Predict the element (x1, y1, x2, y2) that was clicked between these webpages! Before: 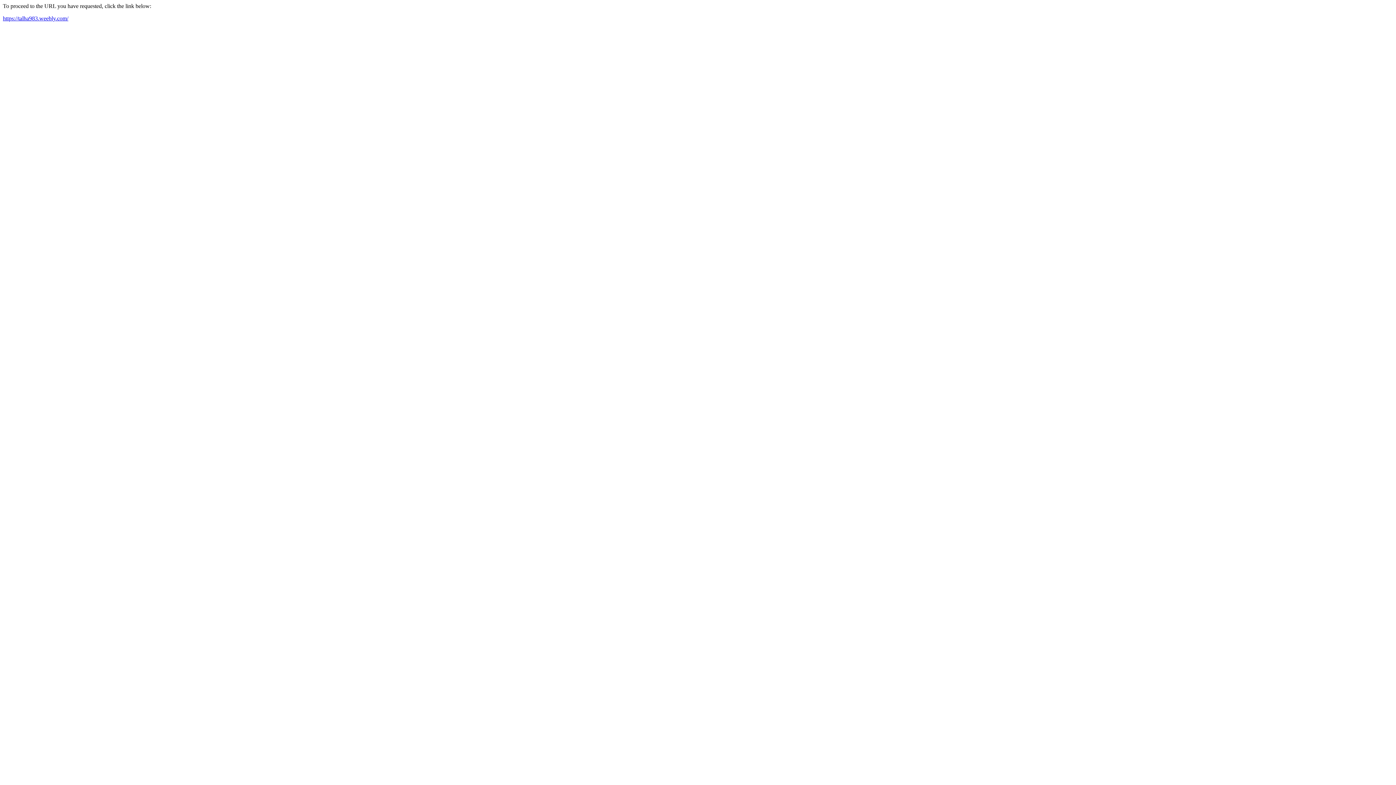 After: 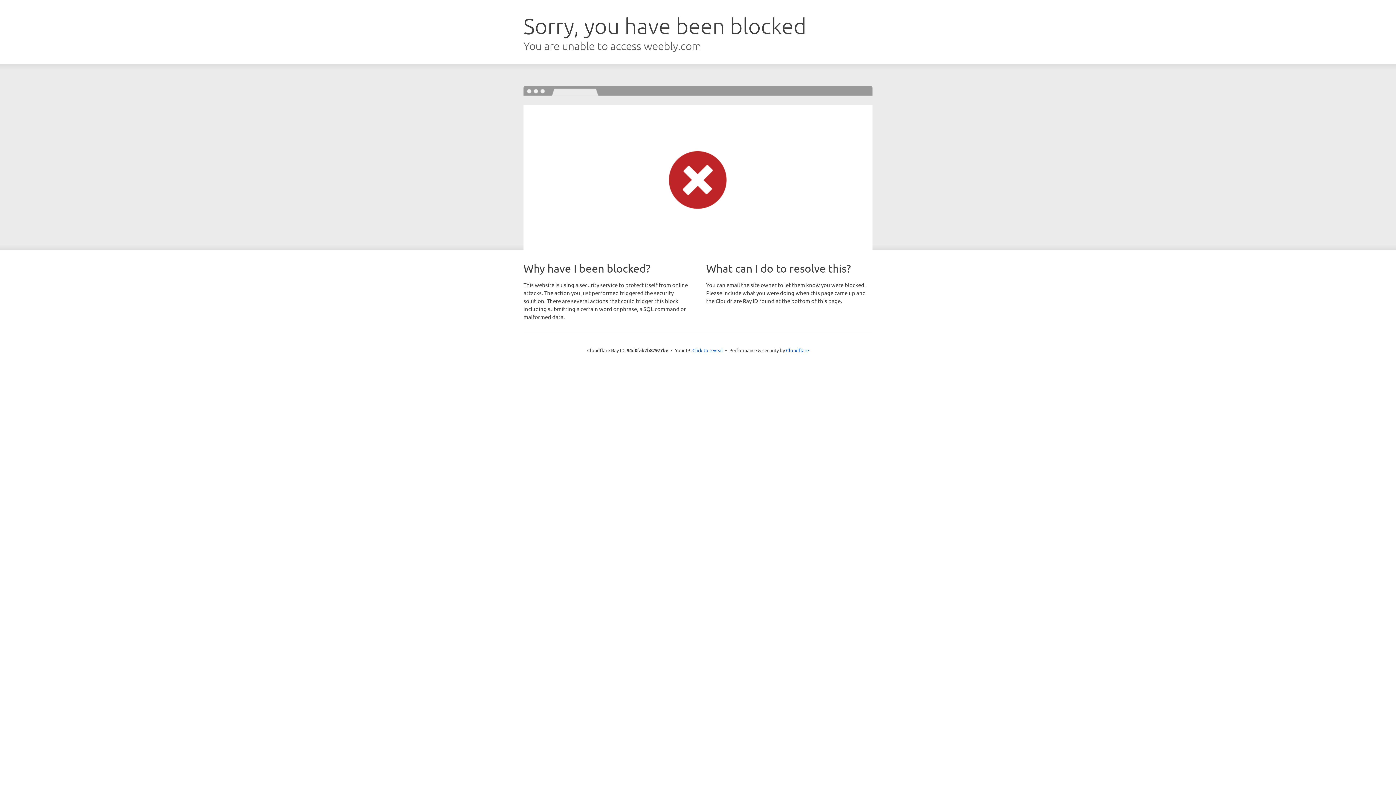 Action: label: https://talha983.weebly.com/ bbox: (2, 15, 68, 21)